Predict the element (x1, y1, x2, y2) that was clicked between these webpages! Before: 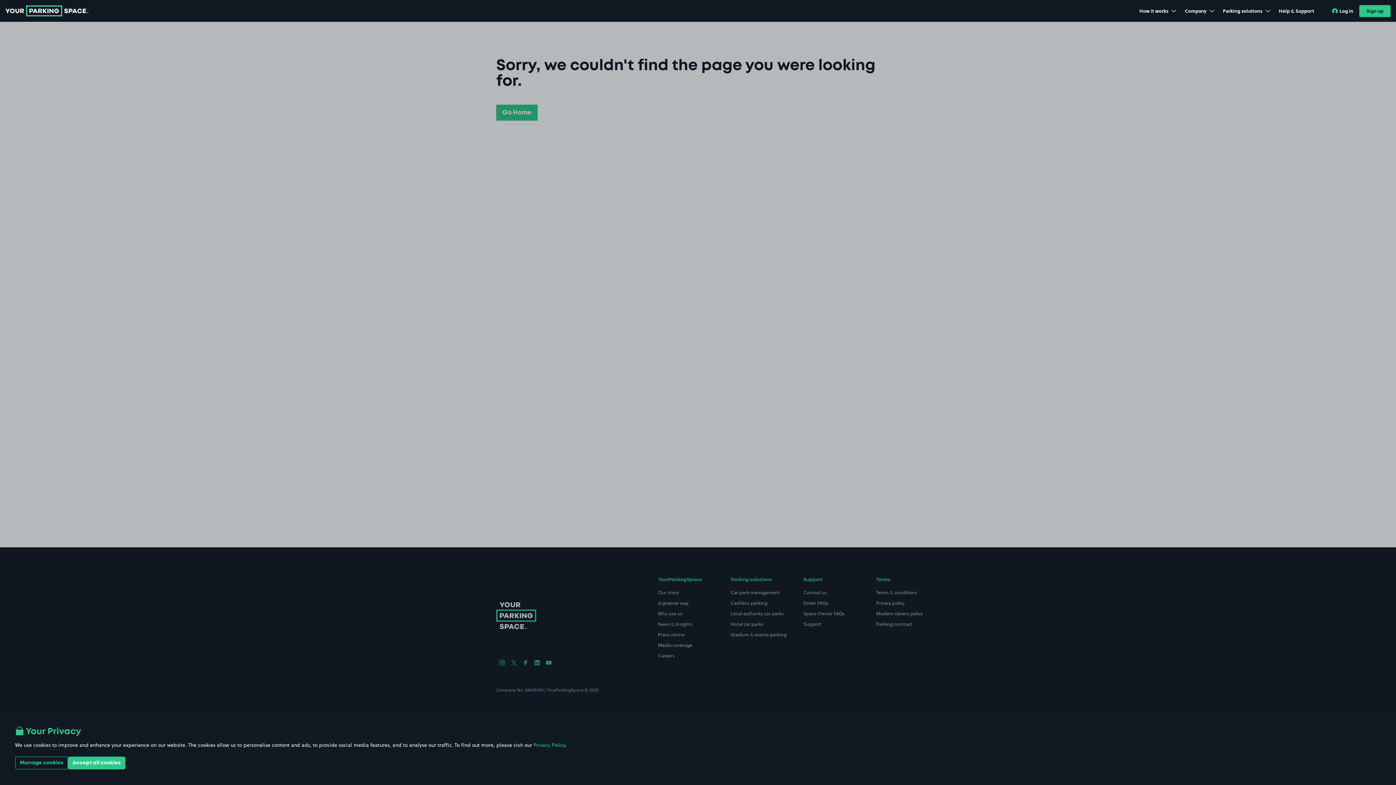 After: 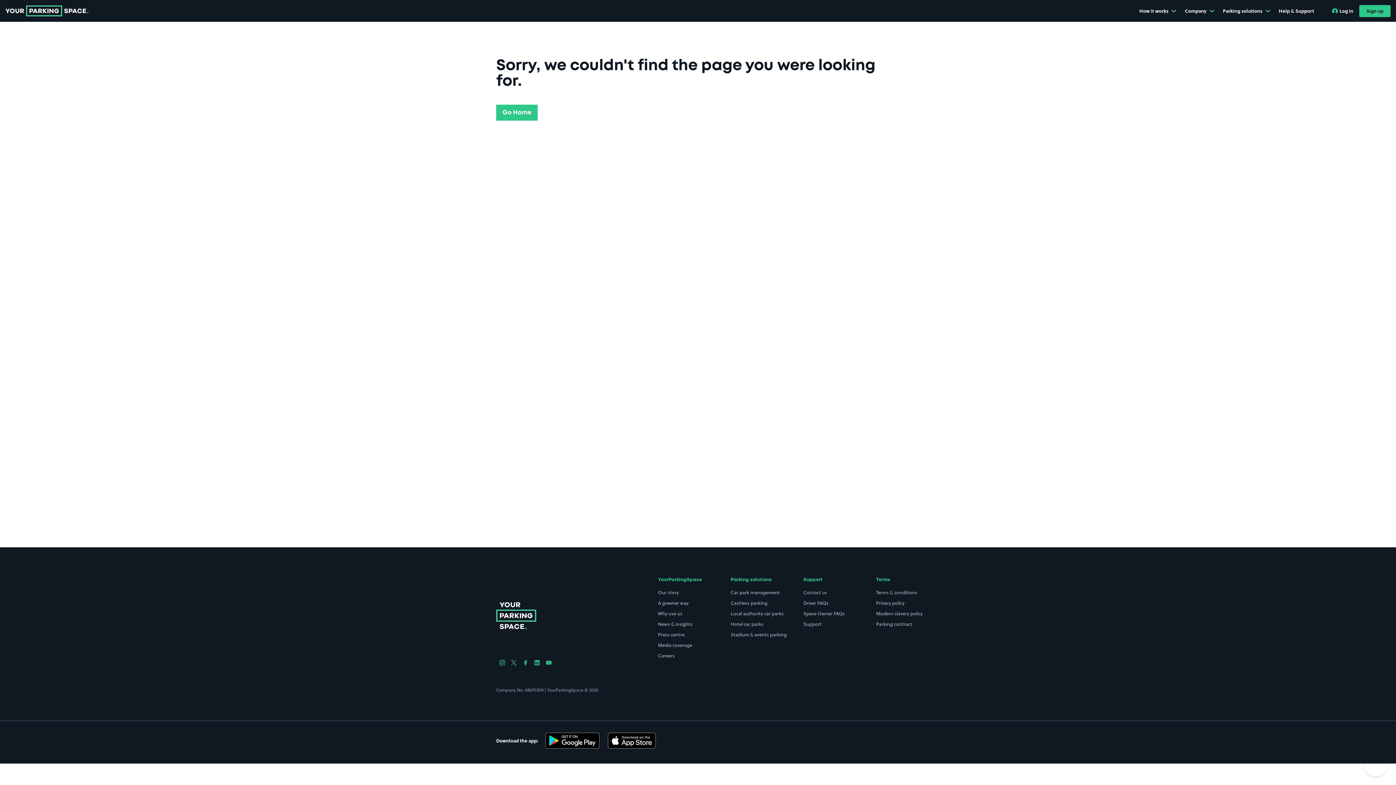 Action: label: Accept all cookies bbox: (67, 757, 125, 769)